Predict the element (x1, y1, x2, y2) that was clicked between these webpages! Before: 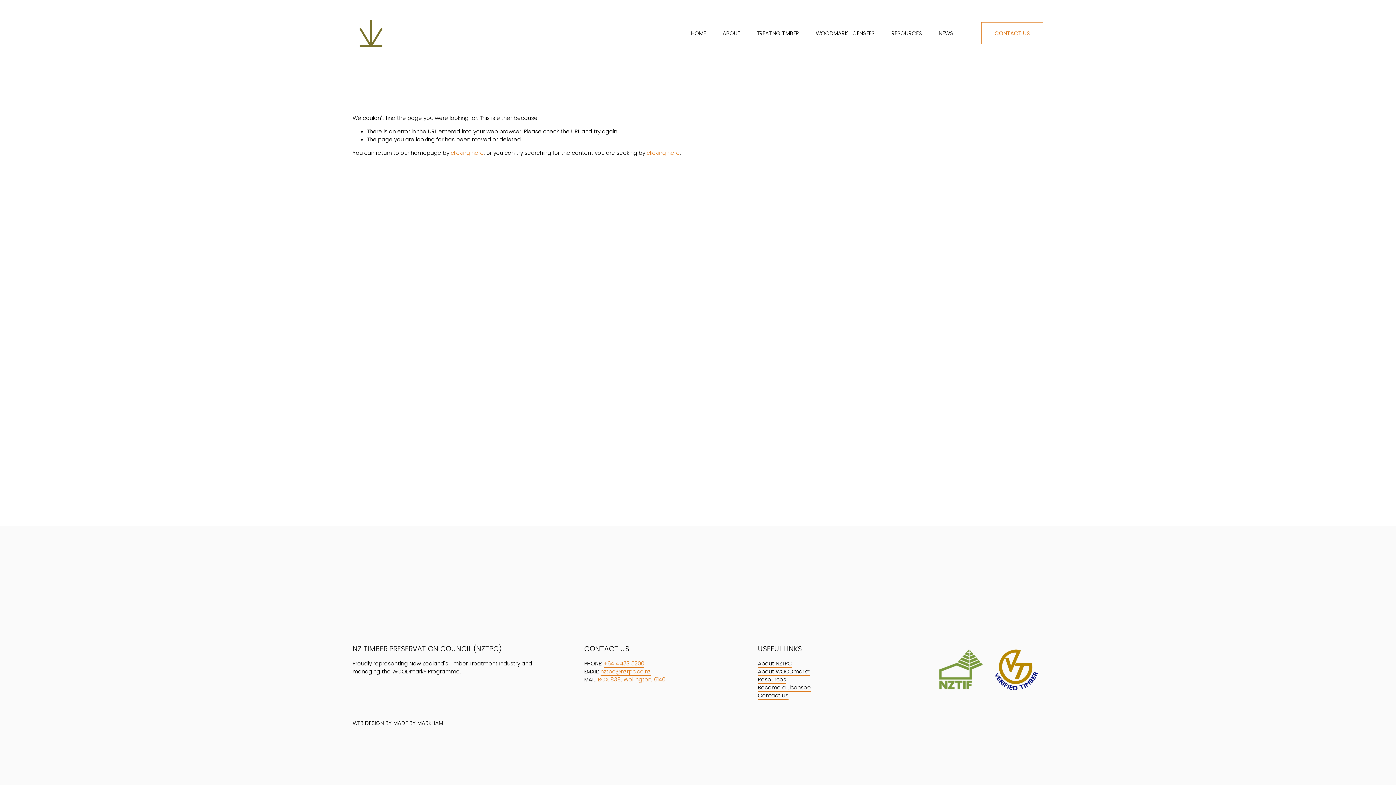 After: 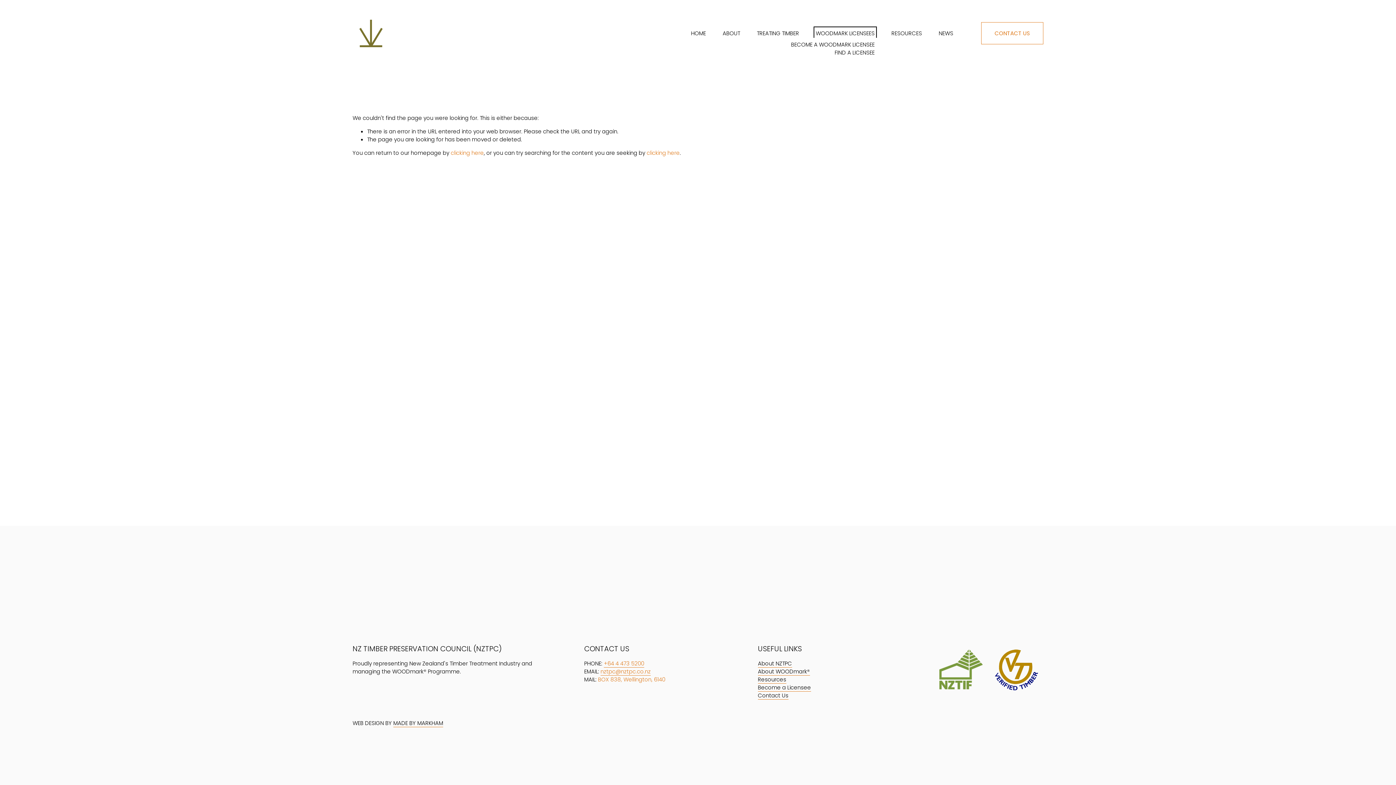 Action: bbox: (816, 28, 874, 37) label: folder dropdown